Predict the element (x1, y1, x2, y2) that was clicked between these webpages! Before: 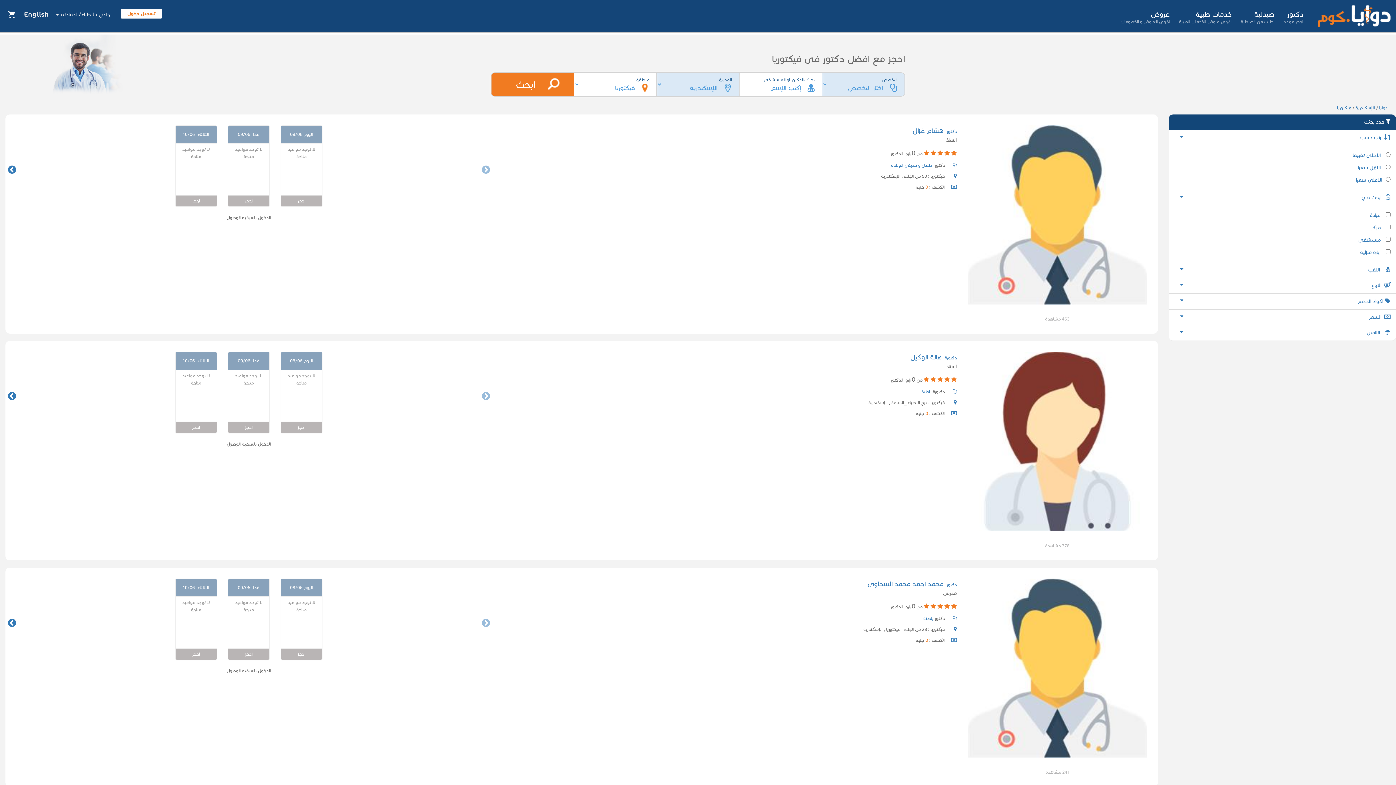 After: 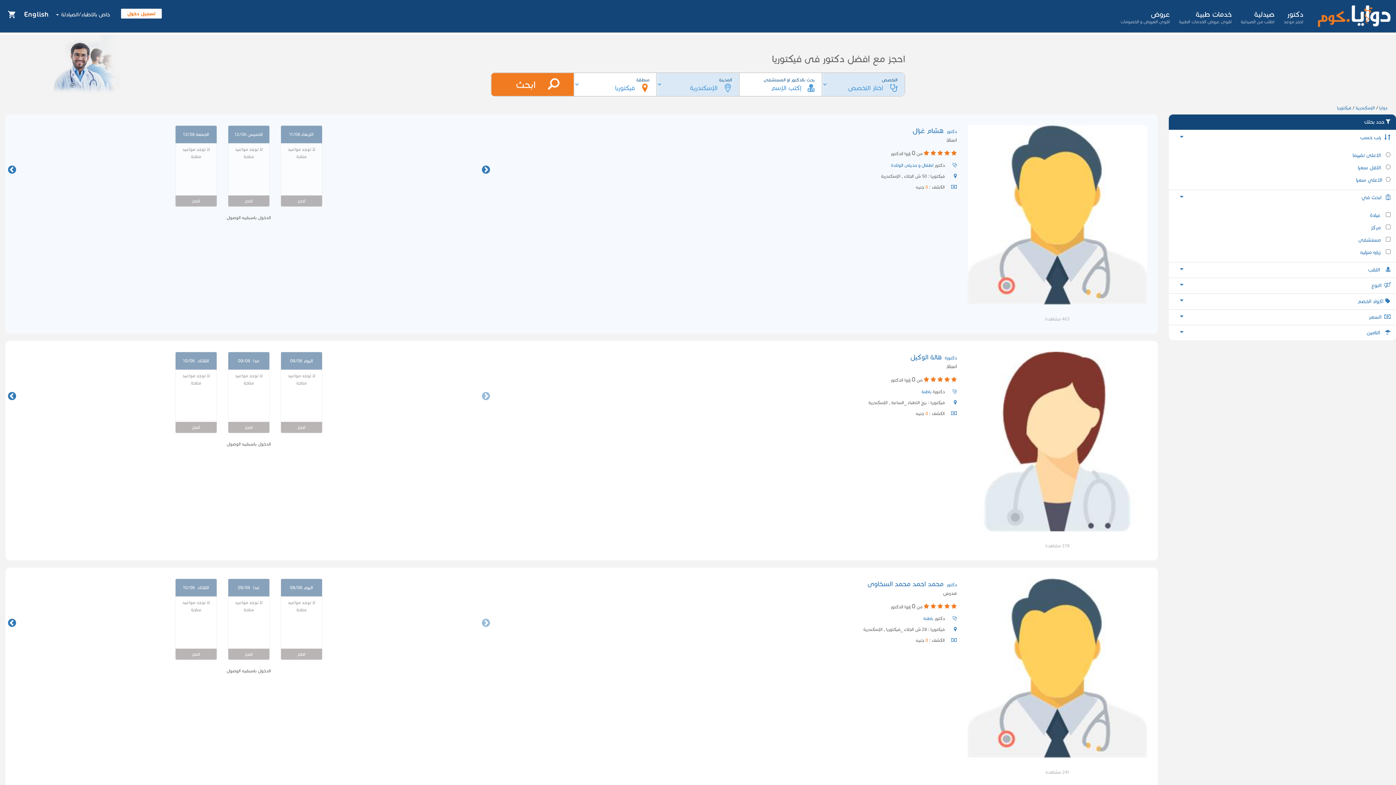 Action: bbox: (7, 125, 16, 214)